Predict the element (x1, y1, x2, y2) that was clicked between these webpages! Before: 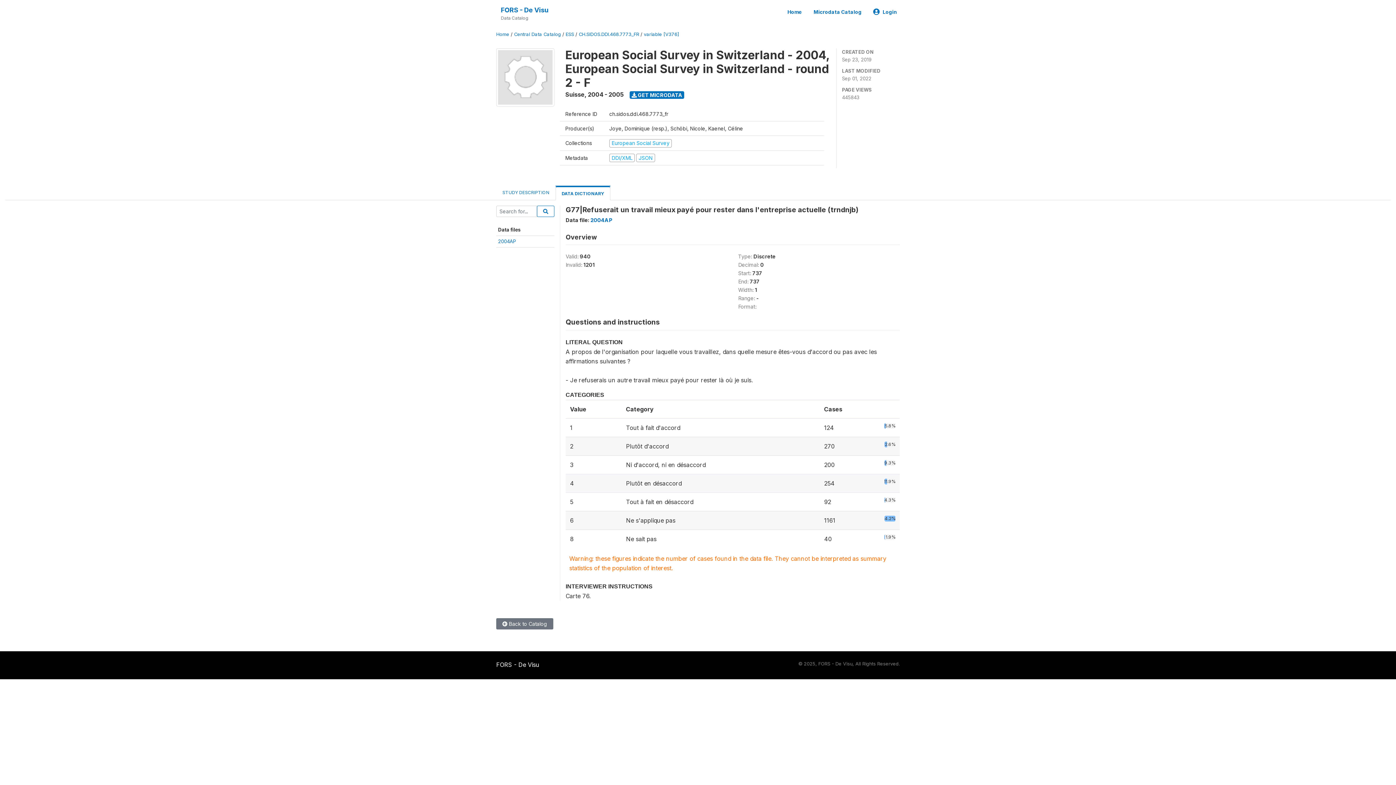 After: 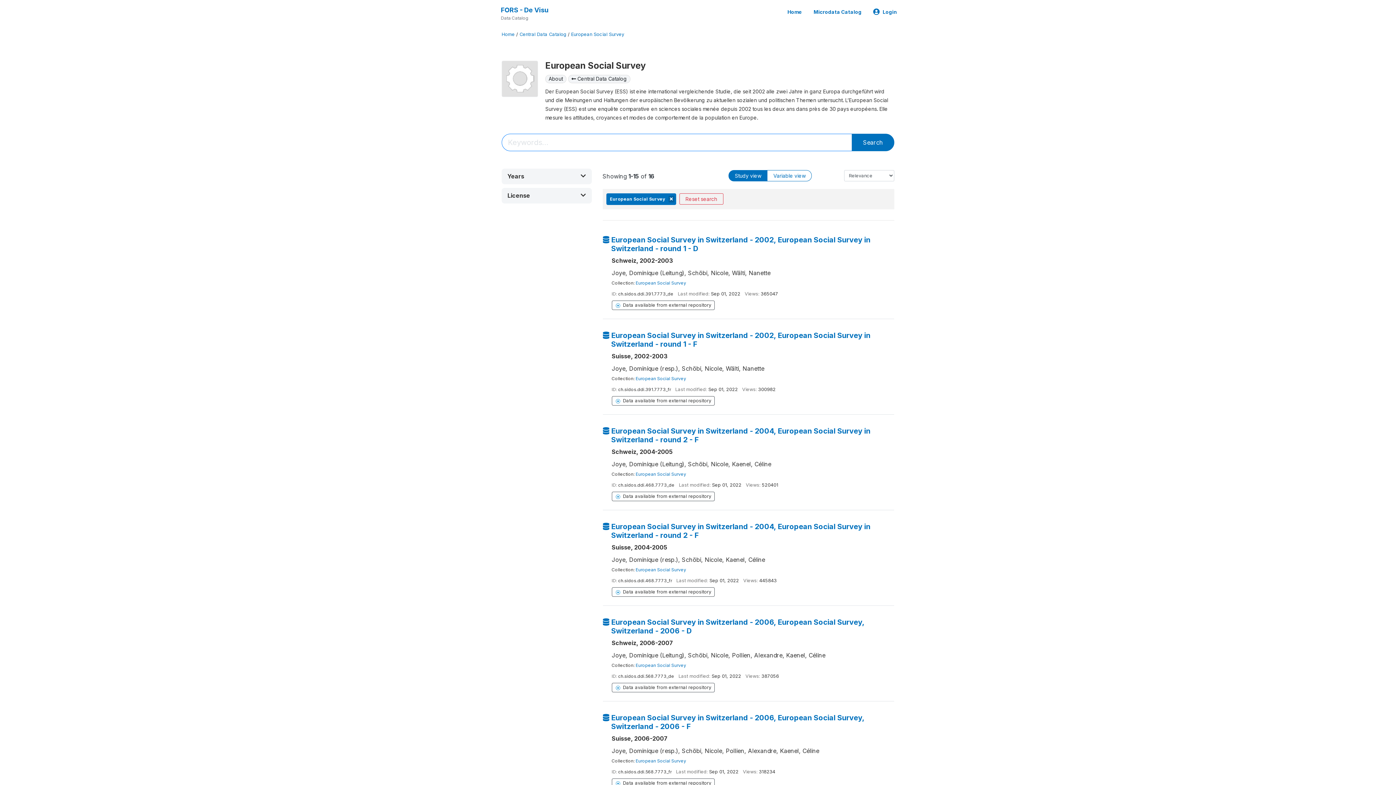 Action: bbox: (496, 73, 560, 80)